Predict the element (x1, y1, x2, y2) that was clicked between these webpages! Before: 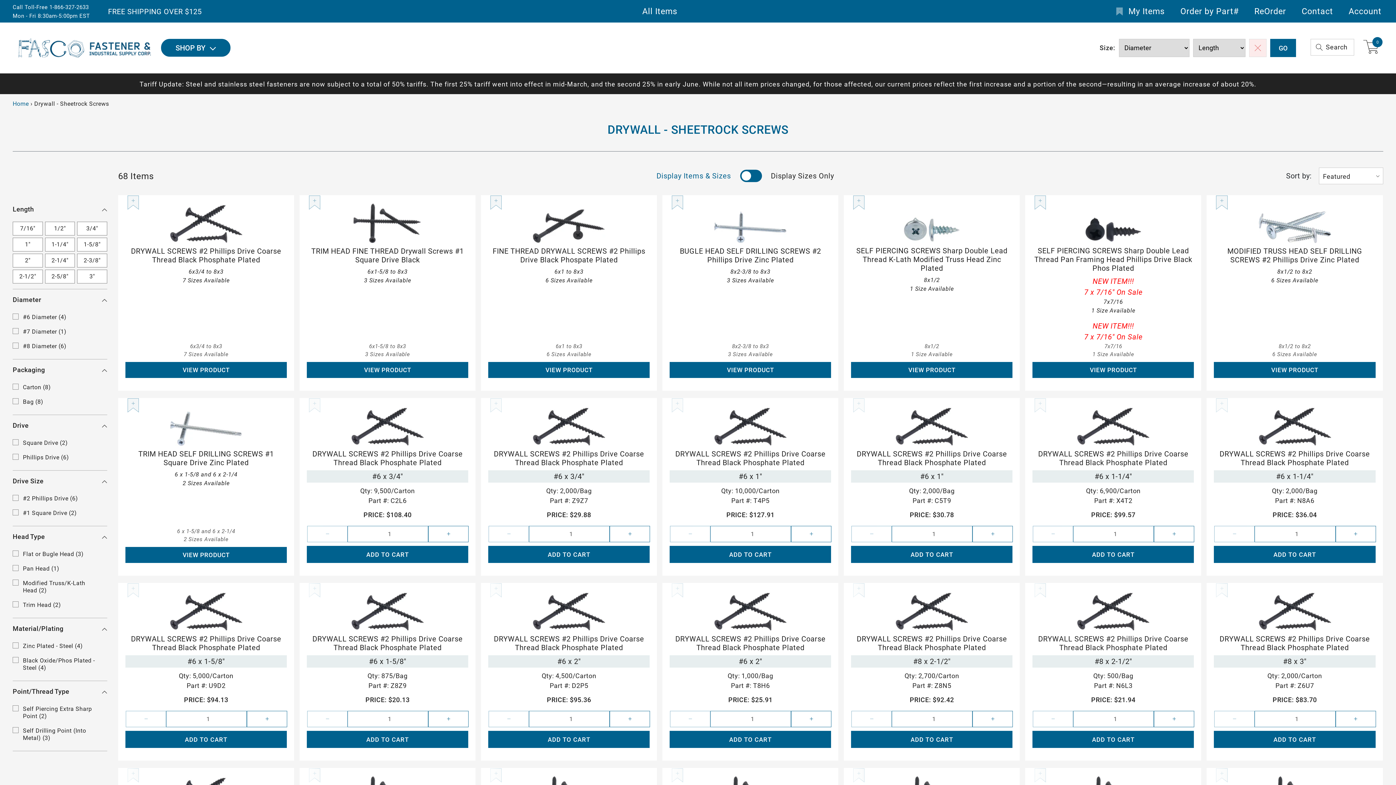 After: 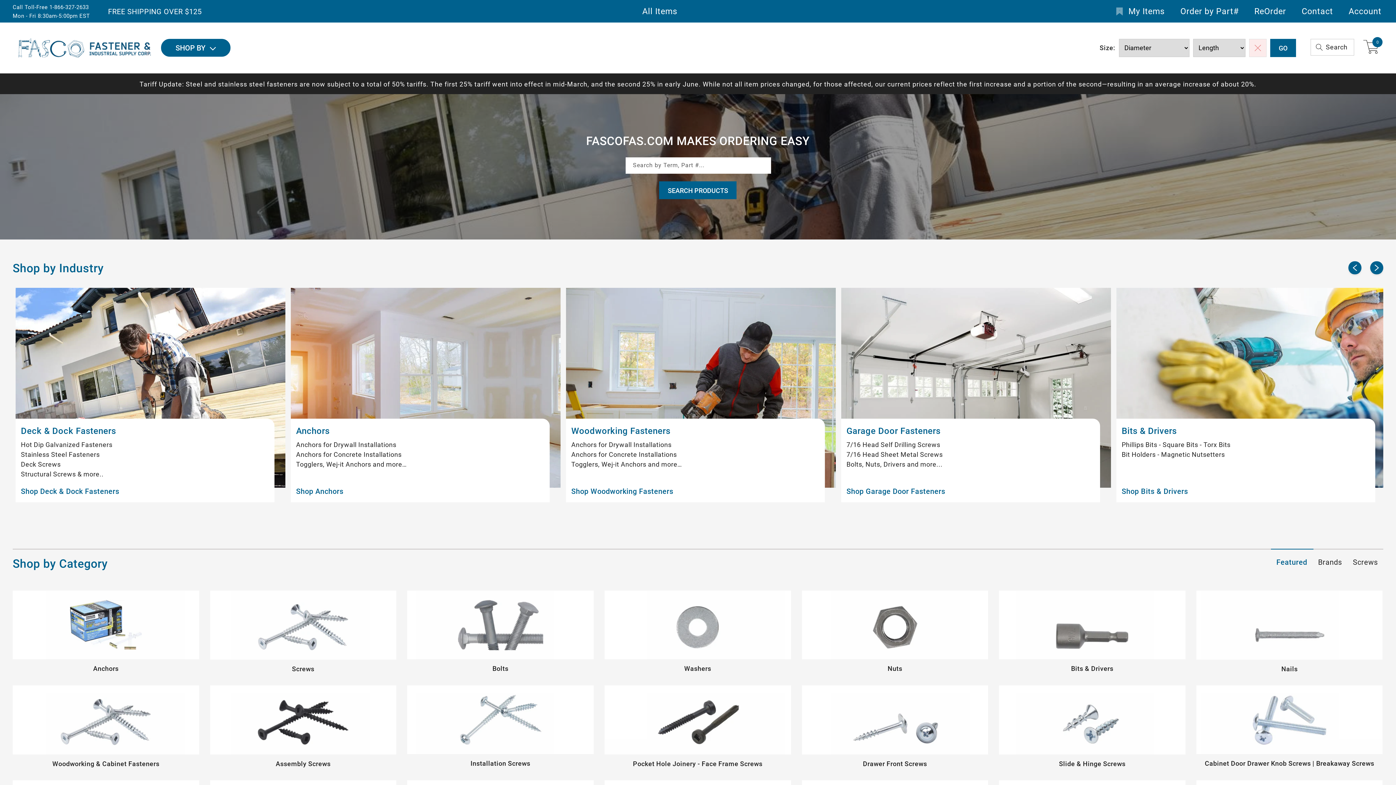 Action: bbox: (15, 35, 153, 60)